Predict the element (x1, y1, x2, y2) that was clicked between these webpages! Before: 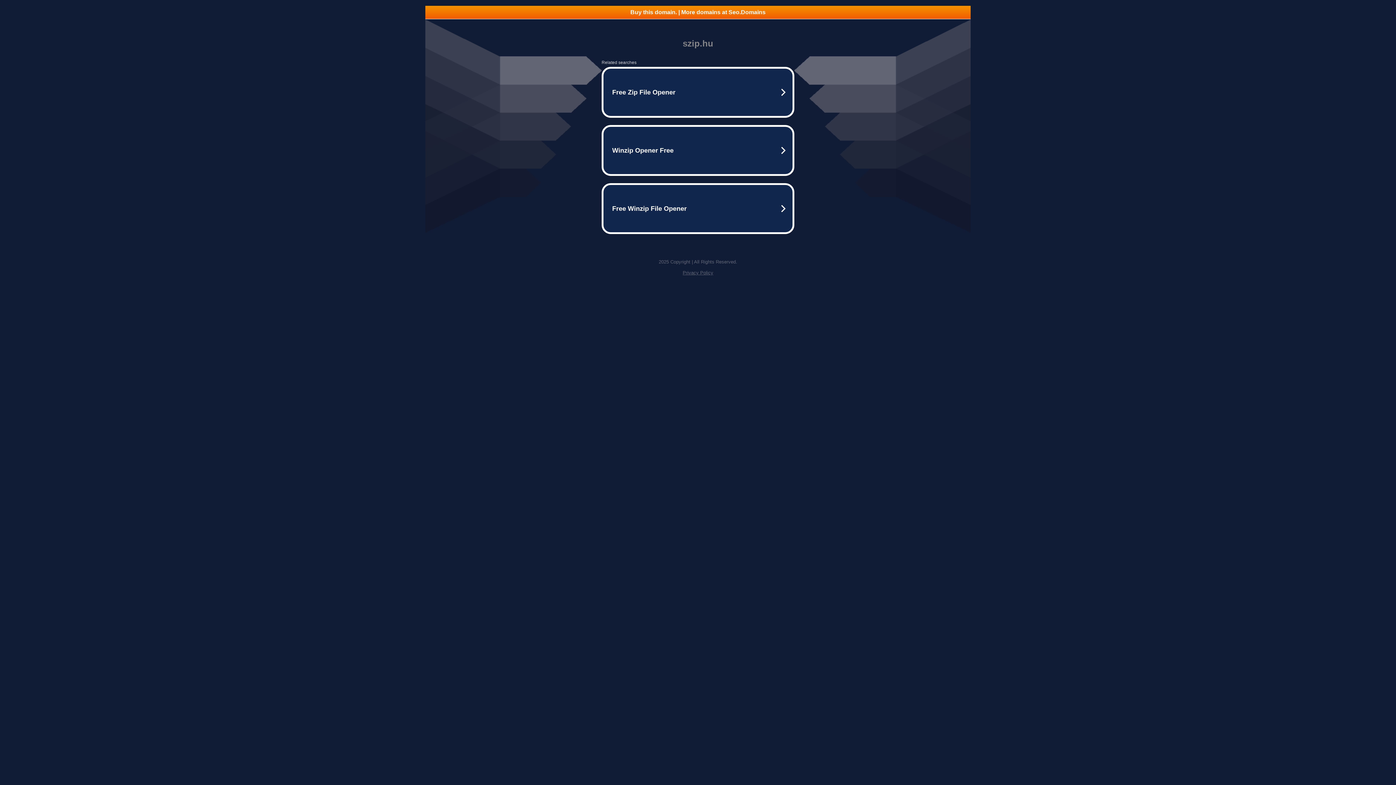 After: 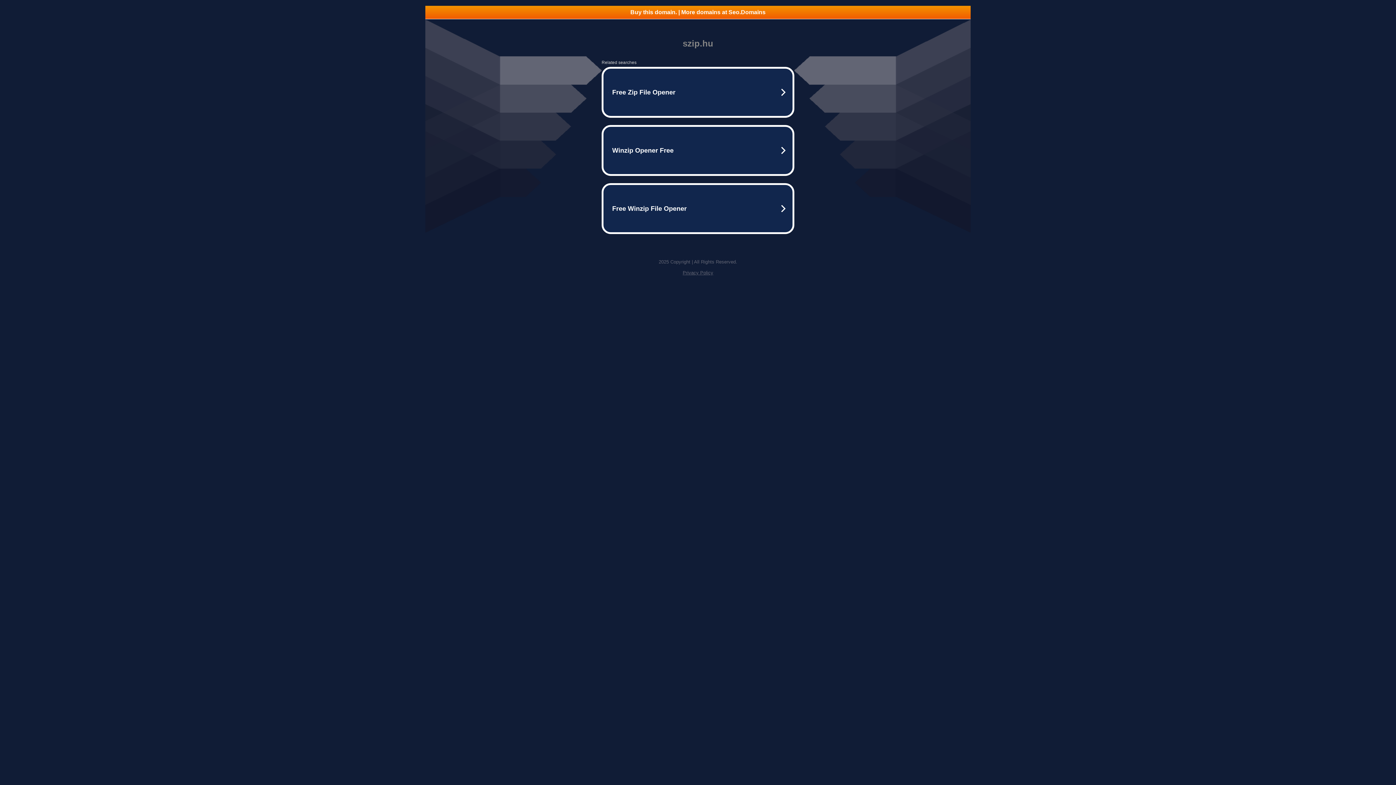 Action: bbox: (425, 5, 970, 18) label: Buy this domain. | More domains at Seo.Domains